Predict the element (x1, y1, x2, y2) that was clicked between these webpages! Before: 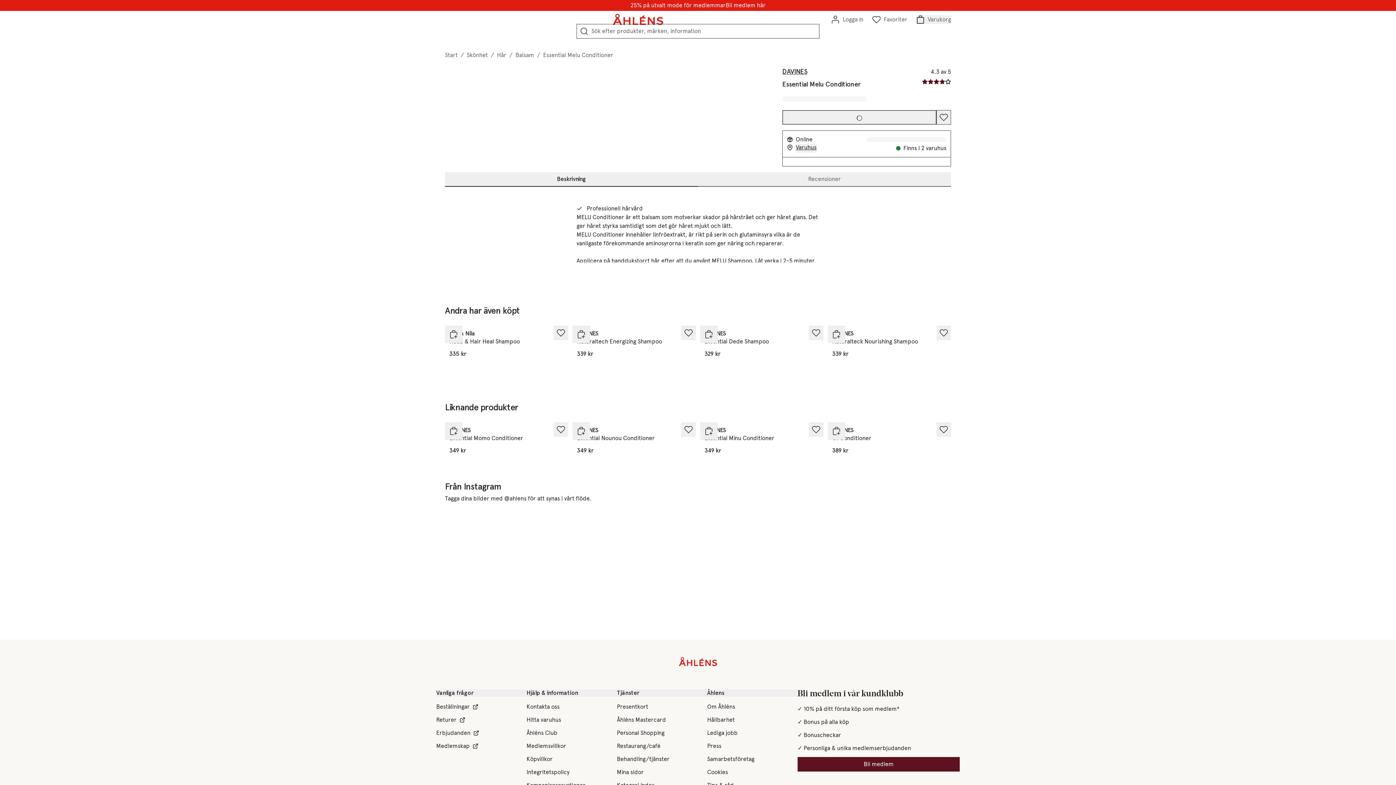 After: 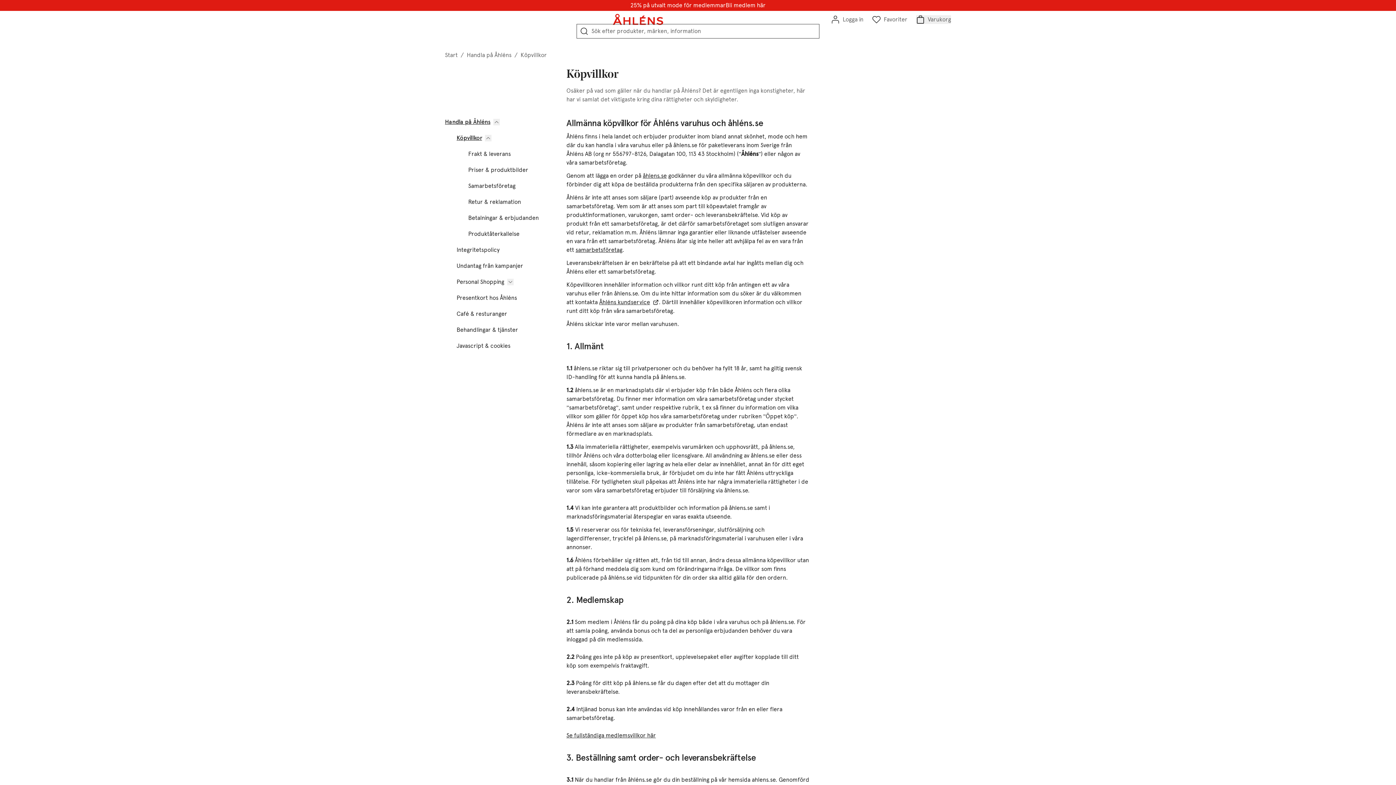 Action: label: Köpvillkor bbox: (526, 755, 552, 763)